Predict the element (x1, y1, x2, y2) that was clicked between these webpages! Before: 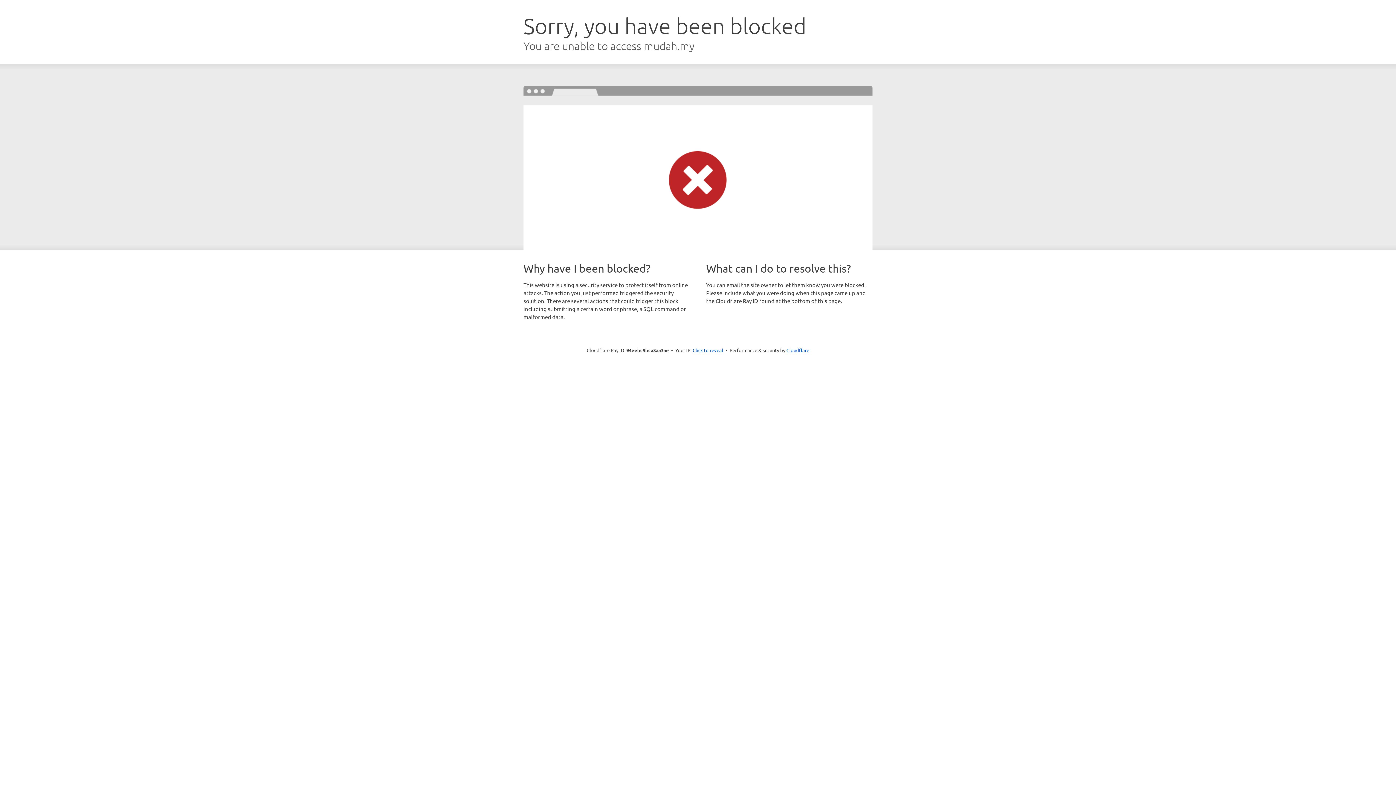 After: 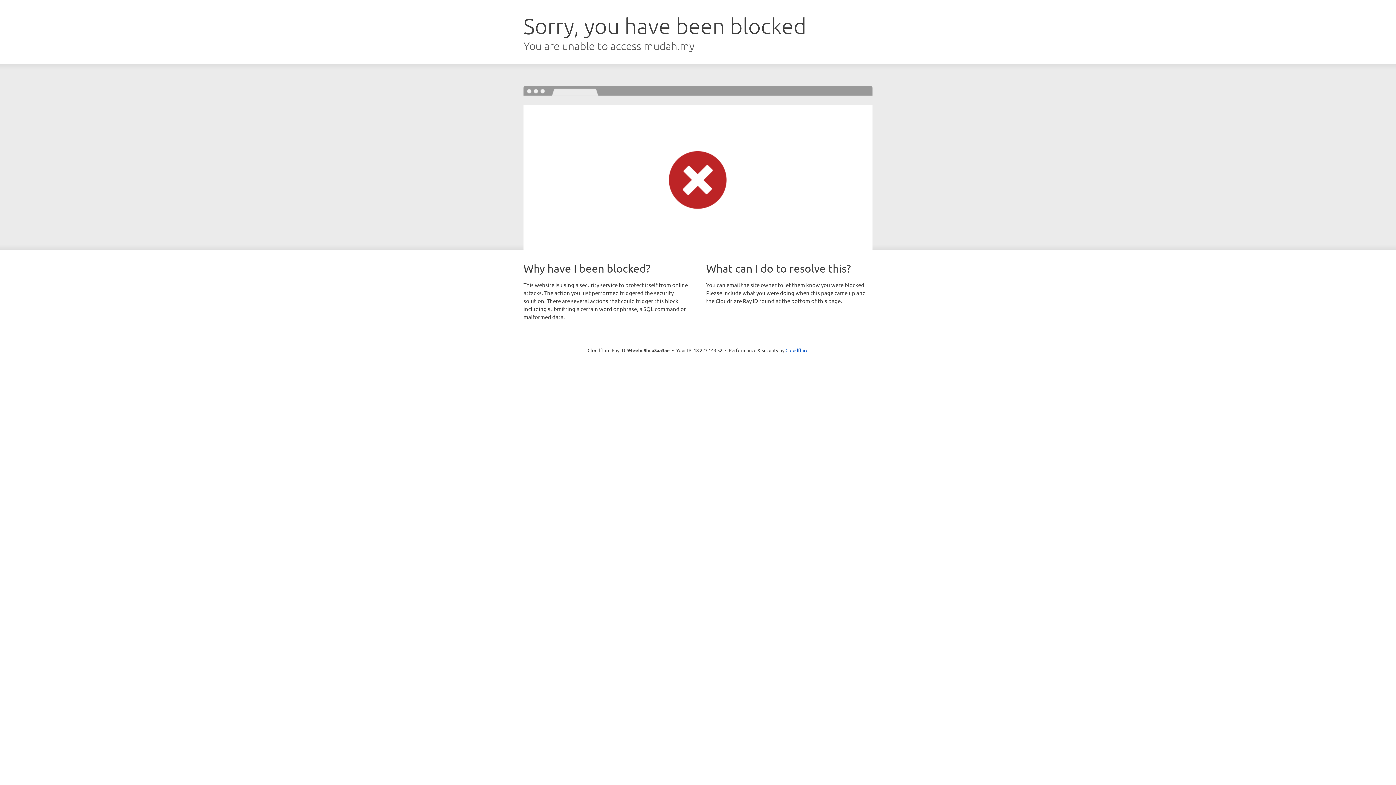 Action: label: Click to reveal bbox: (692, 346, 723, 353)